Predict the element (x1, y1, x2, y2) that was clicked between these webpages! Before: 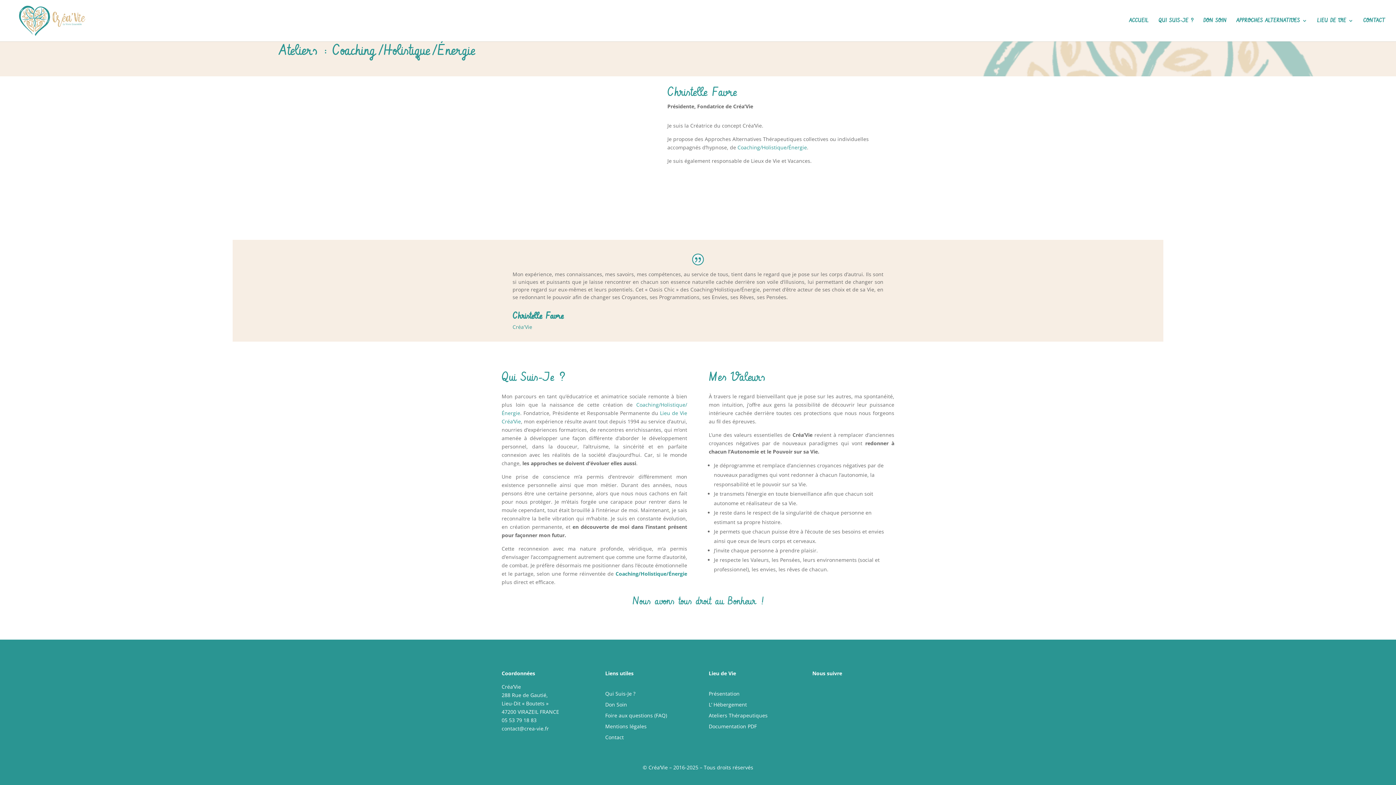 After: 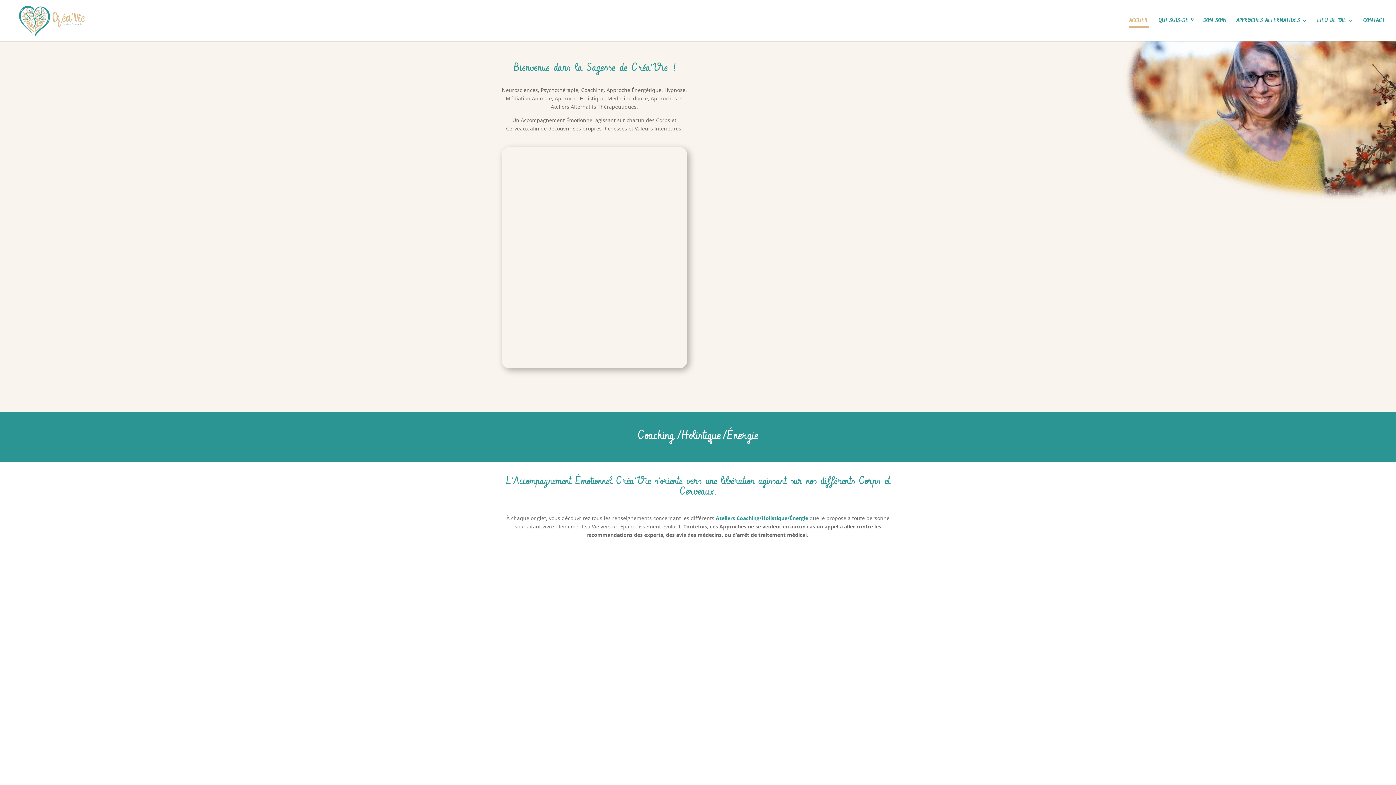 Action: bbox: (1129, 18, 1149, 41) label: ACCUEIL